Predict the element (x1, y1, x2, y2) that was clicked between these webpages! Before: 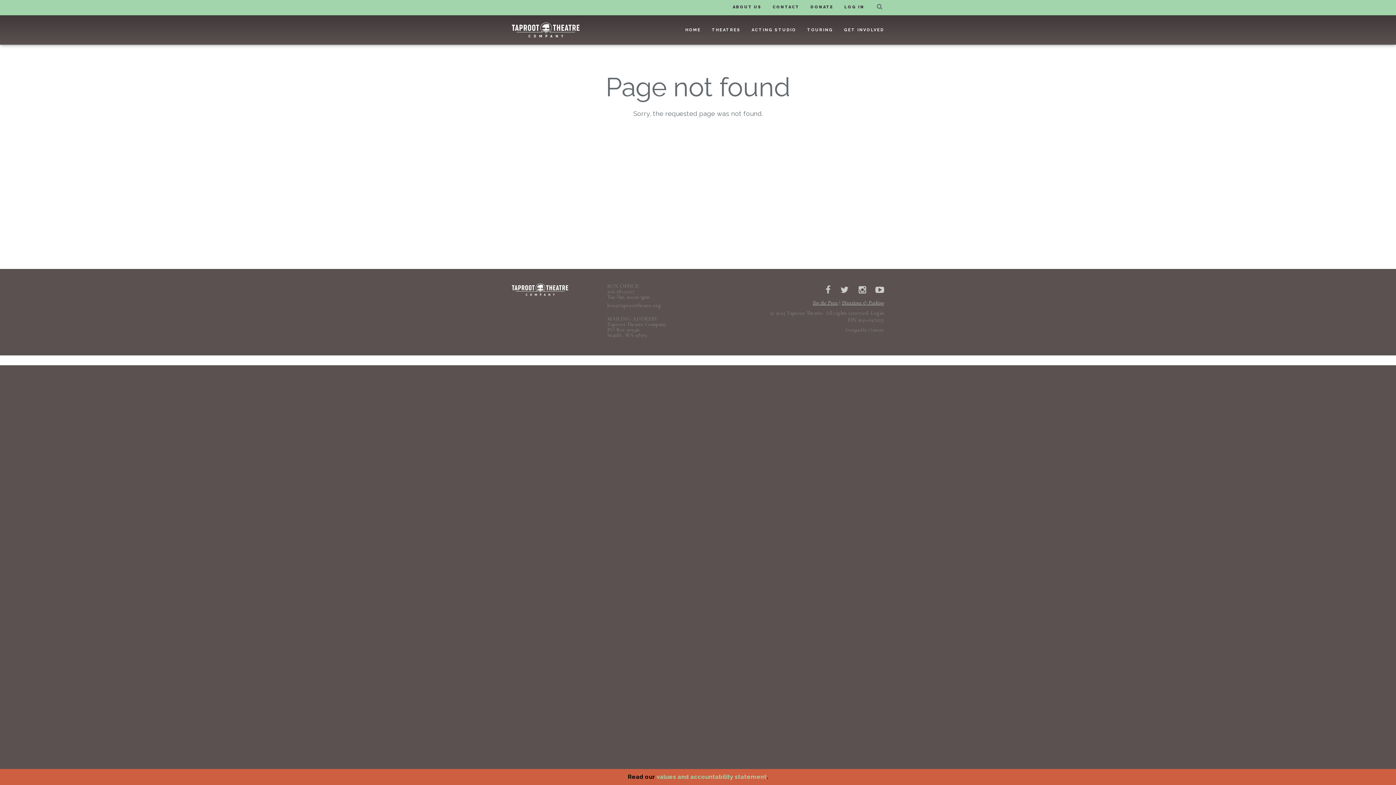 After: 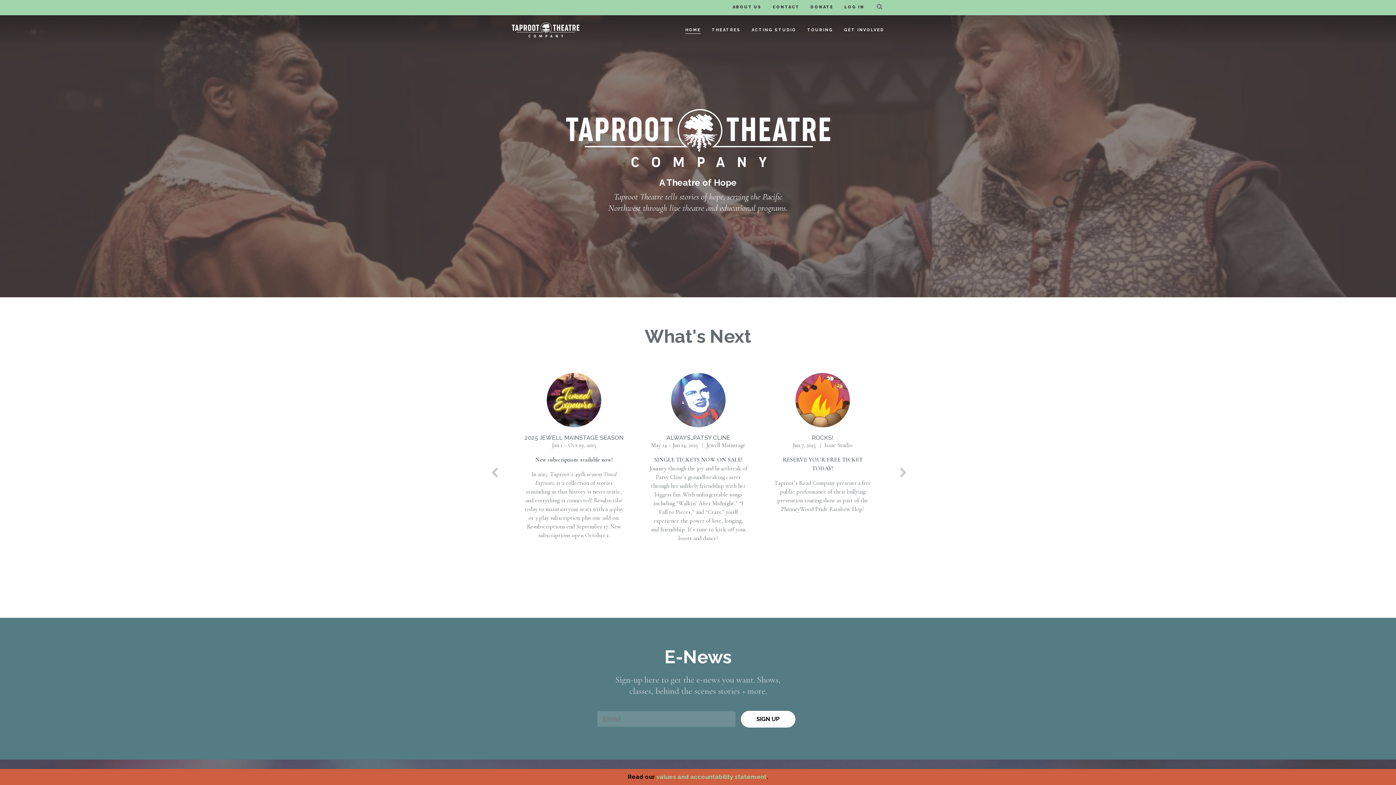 Action: bbox: (685, 26, 701, 33) label: HOME